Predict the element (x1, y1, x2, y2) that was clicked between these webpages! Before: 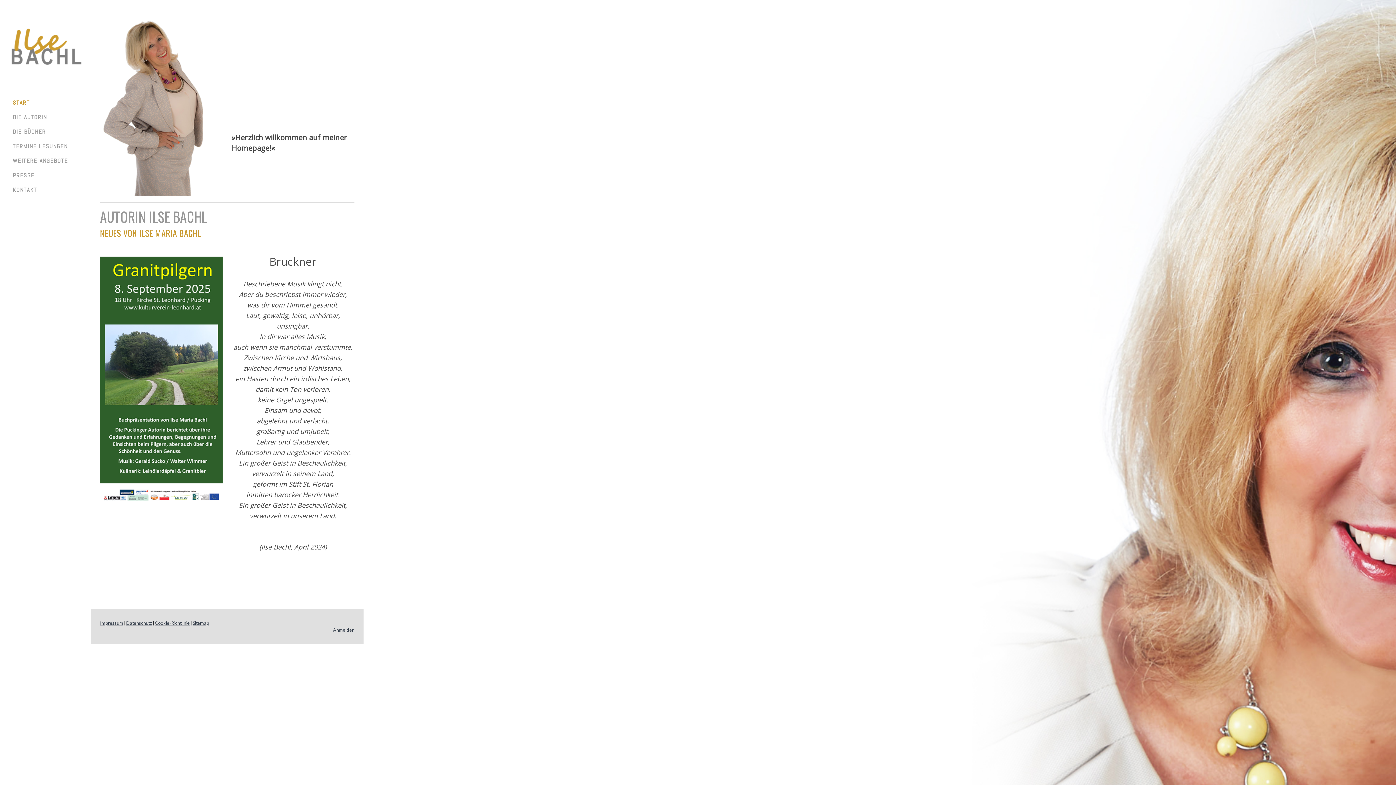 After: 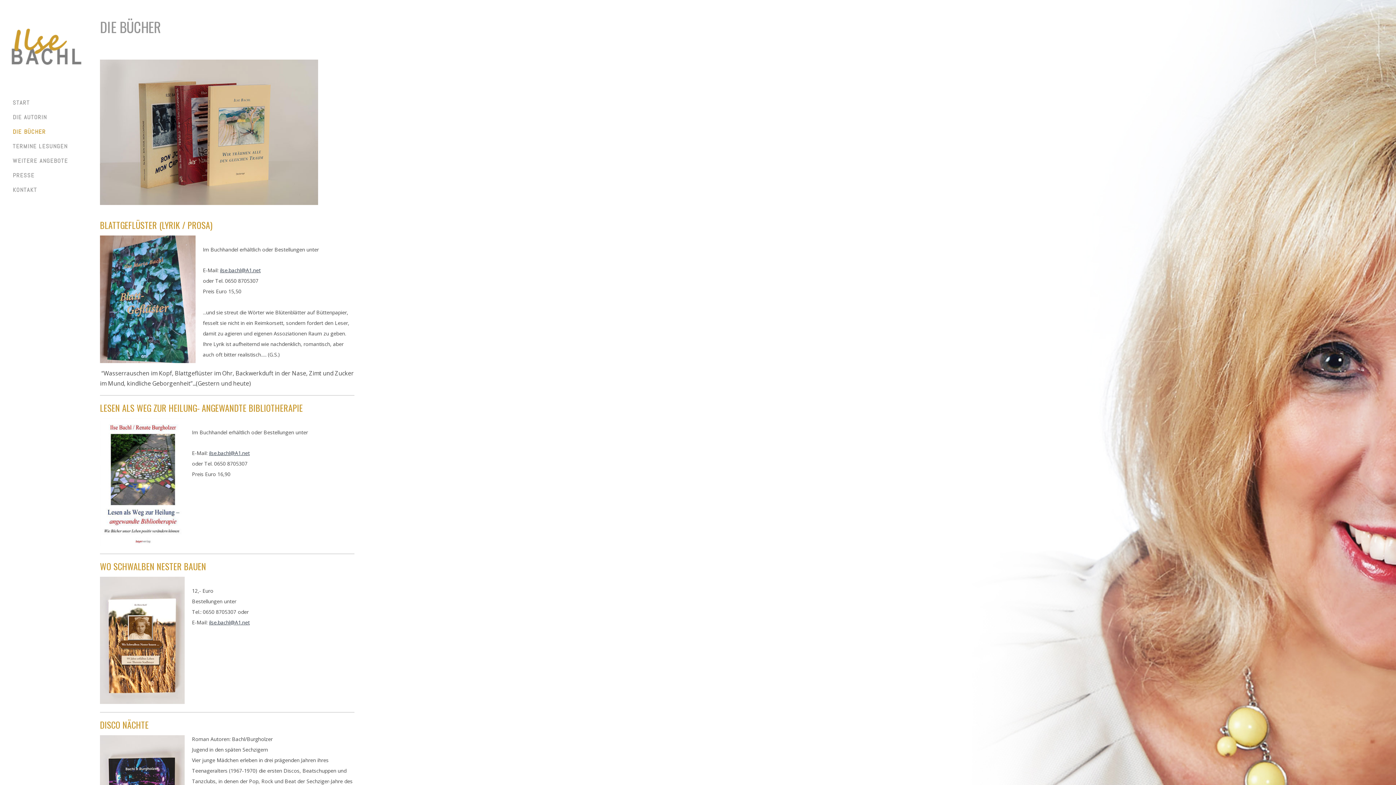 Action: label: DIE BÜCHER bbox: (7, 124, 83, 139)